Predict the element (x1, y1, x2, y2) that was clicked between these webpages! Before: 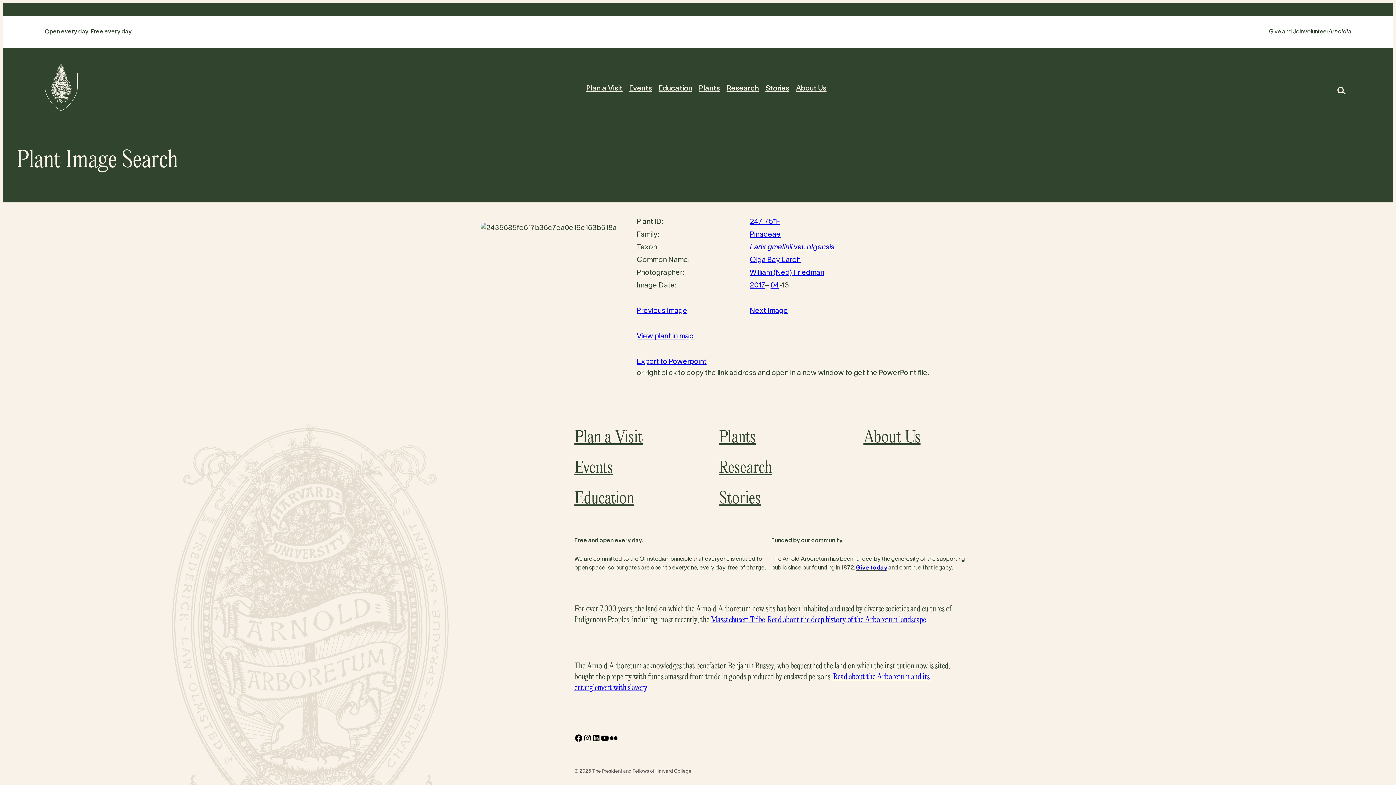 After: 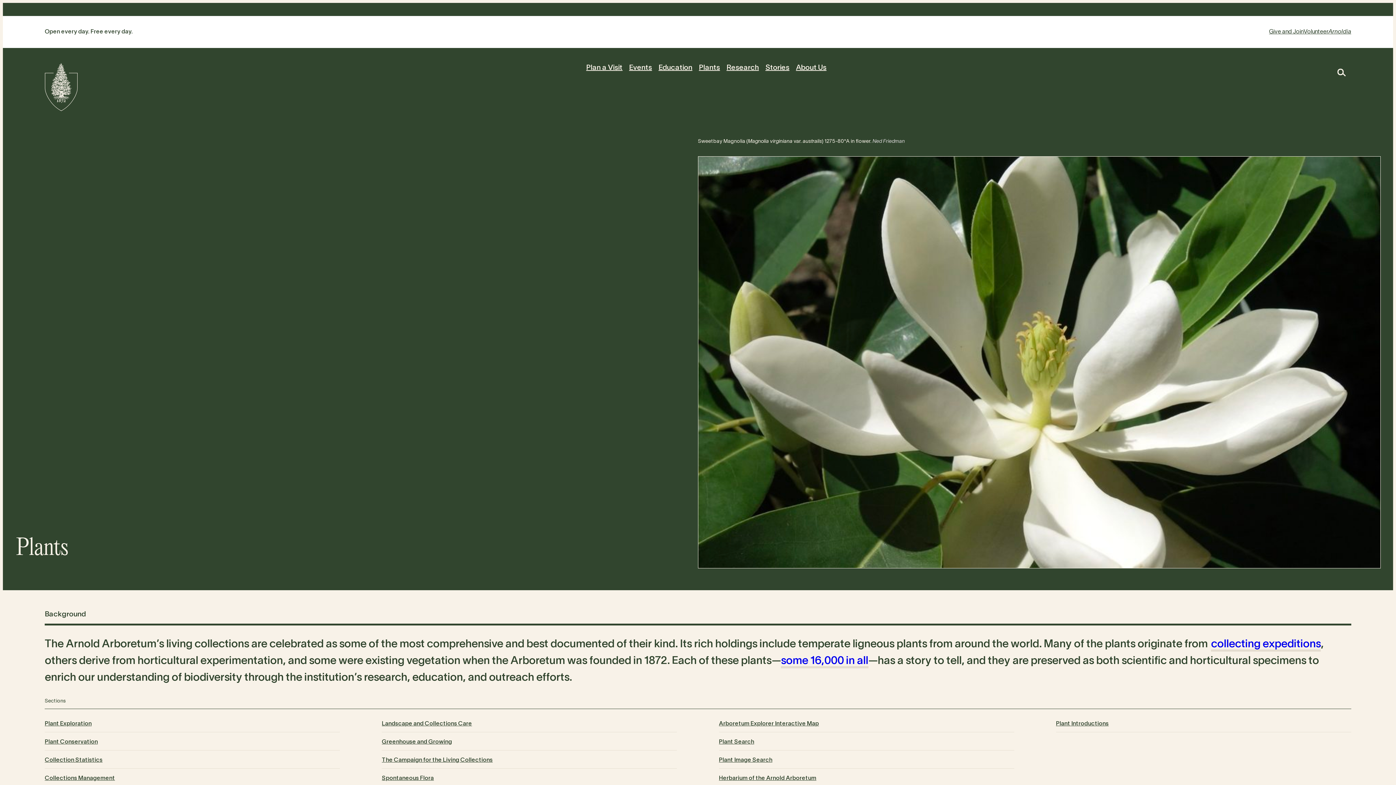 Action: bbox: (699, 83, 720, 94) label: Plants